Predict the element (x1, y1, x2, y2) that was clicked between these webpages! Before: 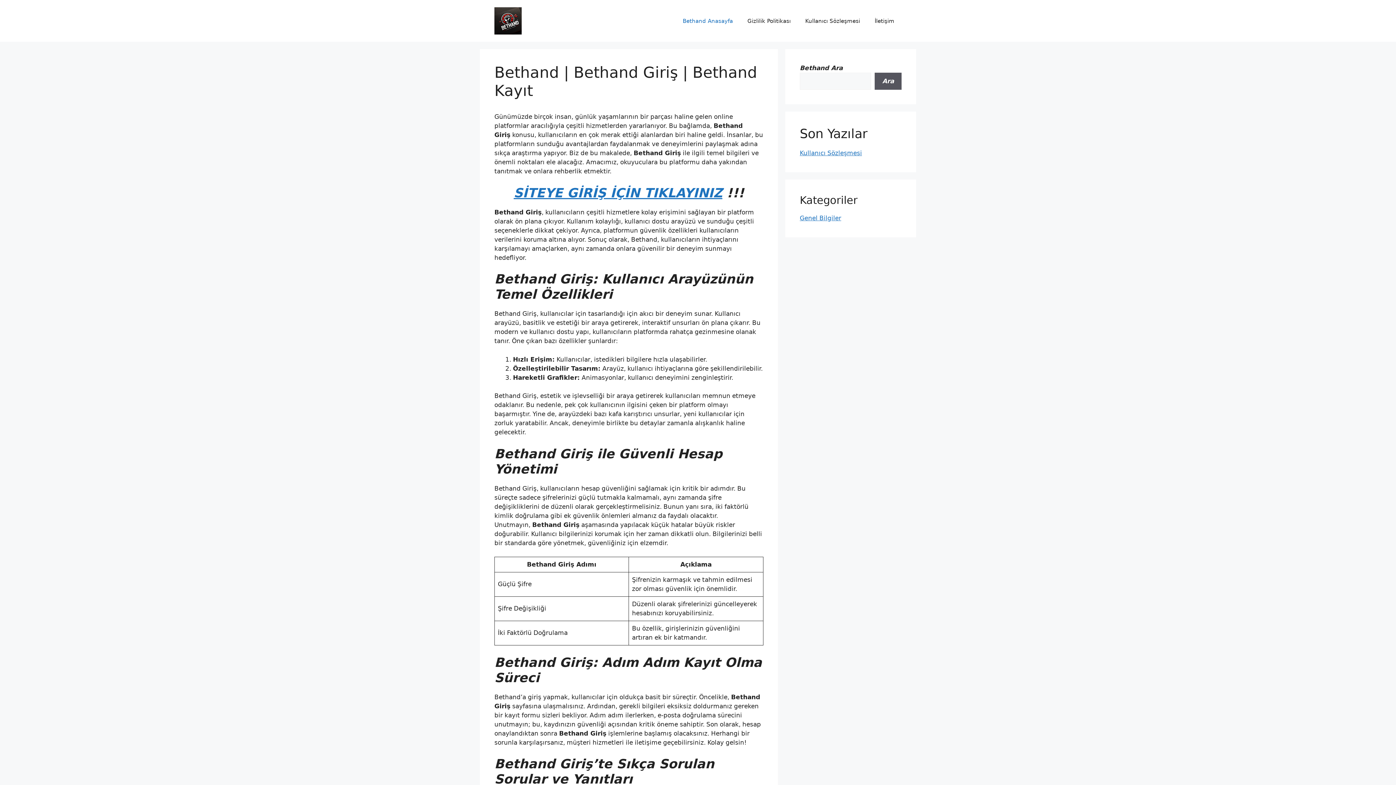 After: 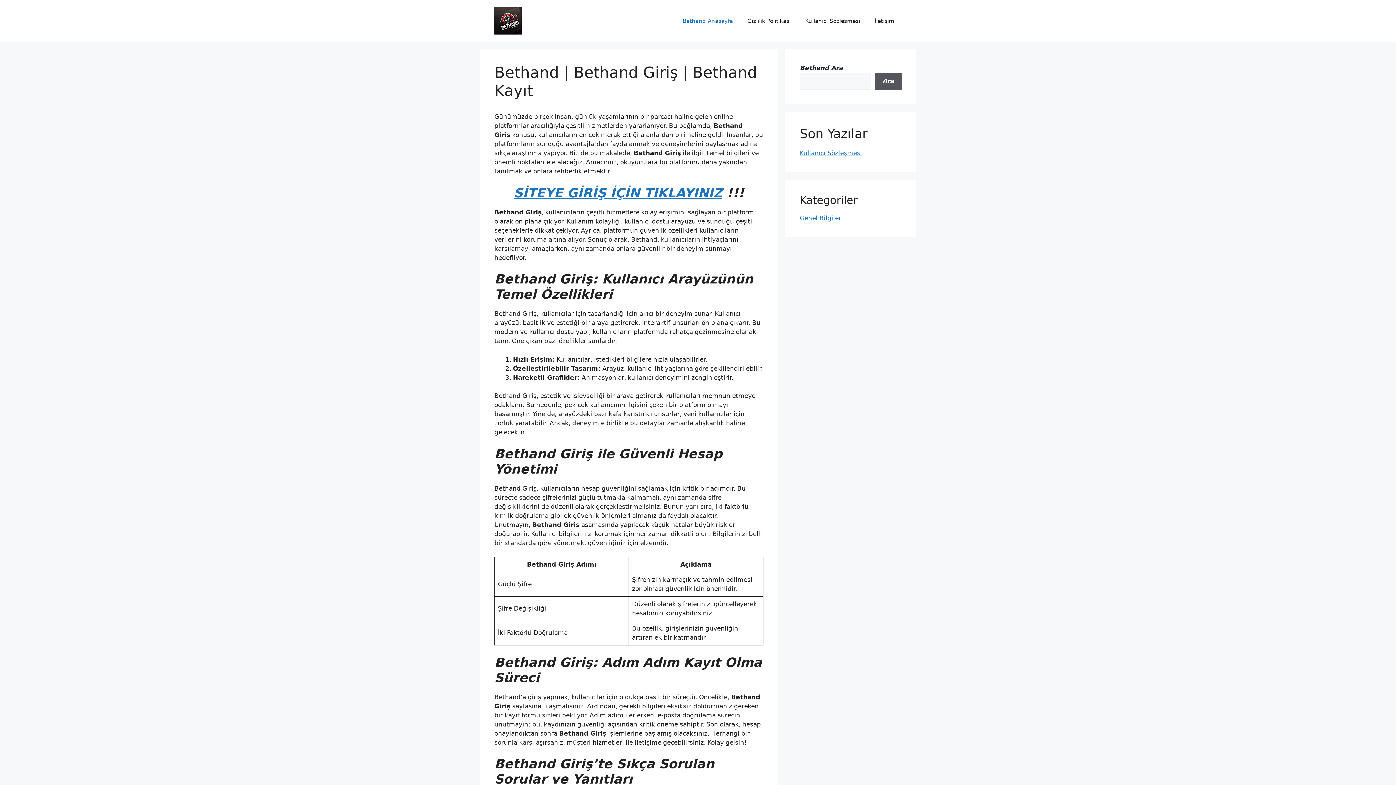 Action: label: Bethand Anasayfa bbox: (675, 10, 740, 31)